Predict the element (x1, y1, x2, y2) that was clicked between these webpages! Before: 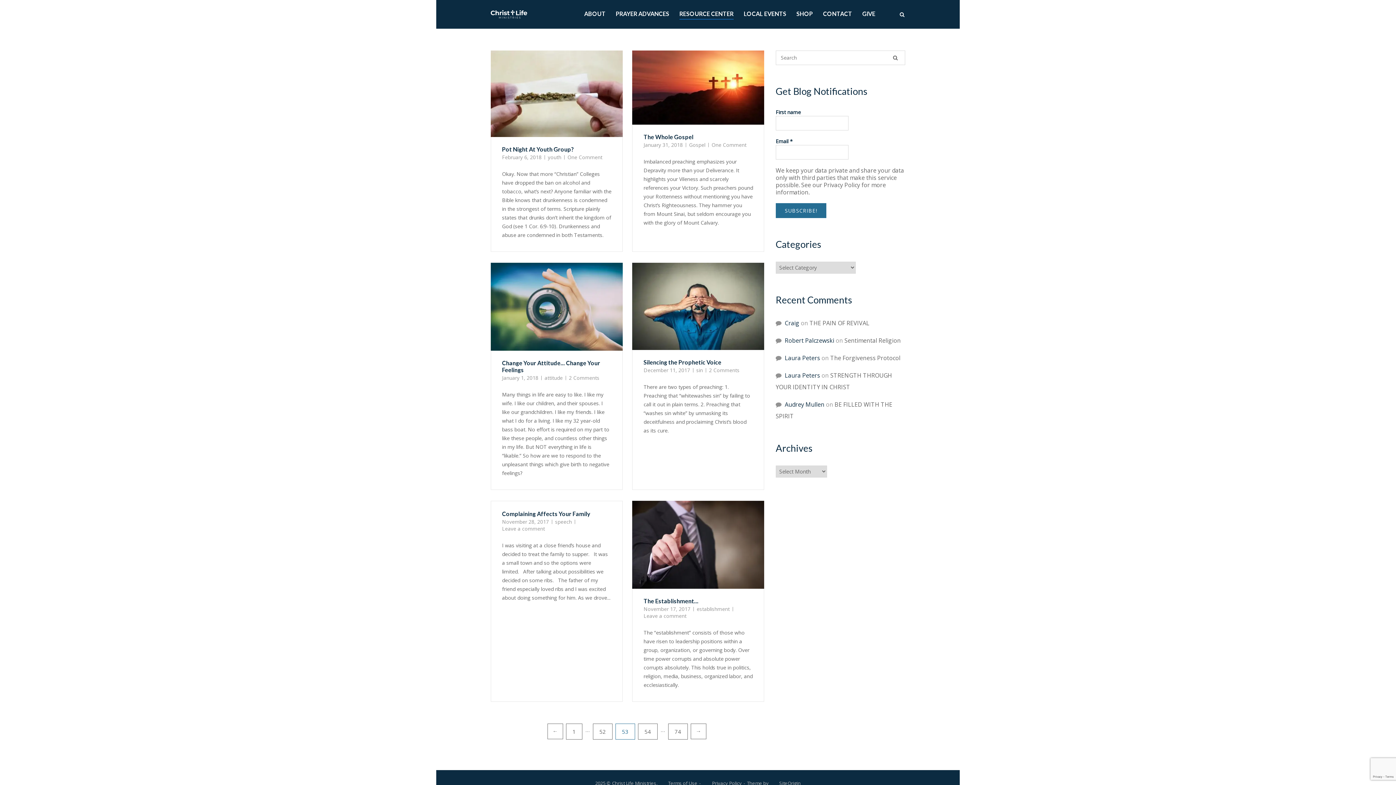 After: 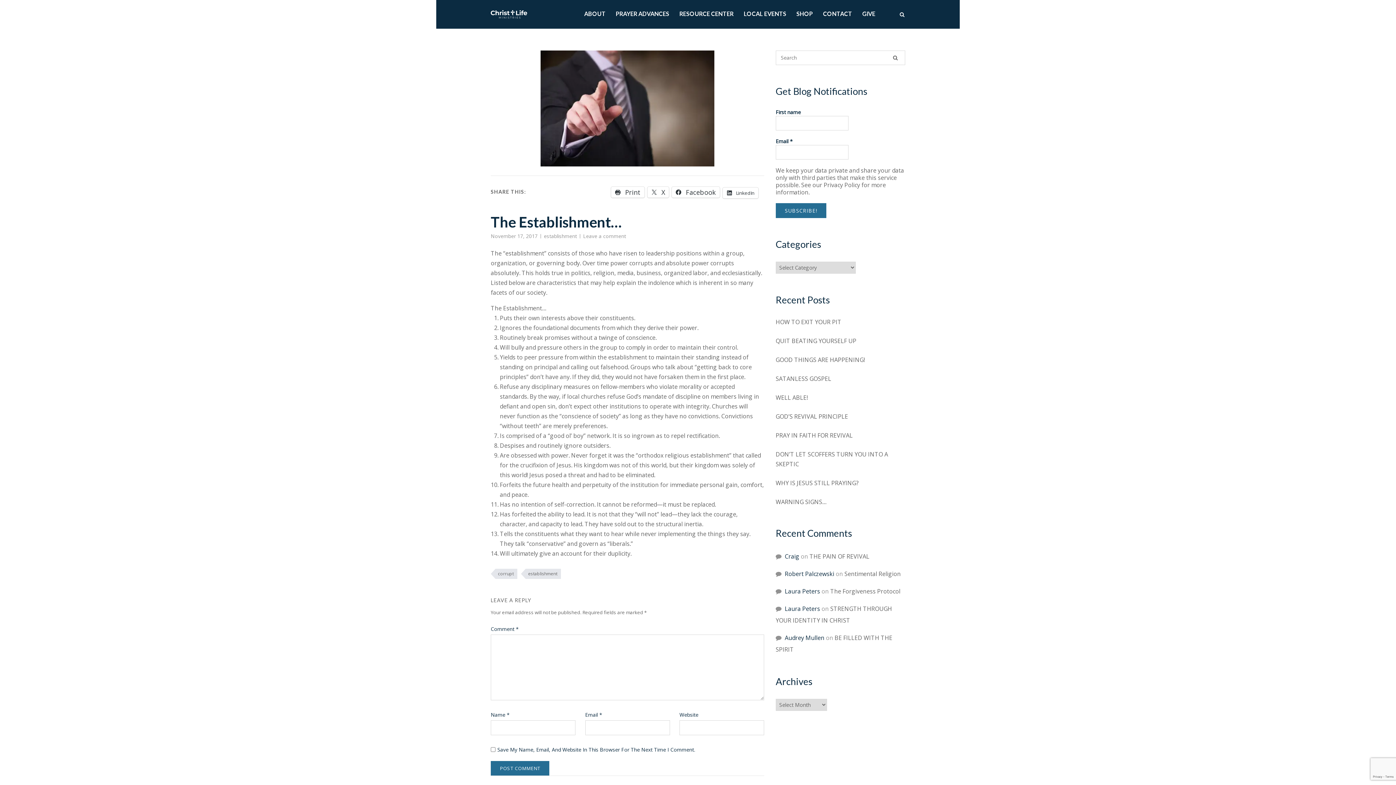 Action: label: November 17, 2017 bbox: (643, 605, 690, 612)